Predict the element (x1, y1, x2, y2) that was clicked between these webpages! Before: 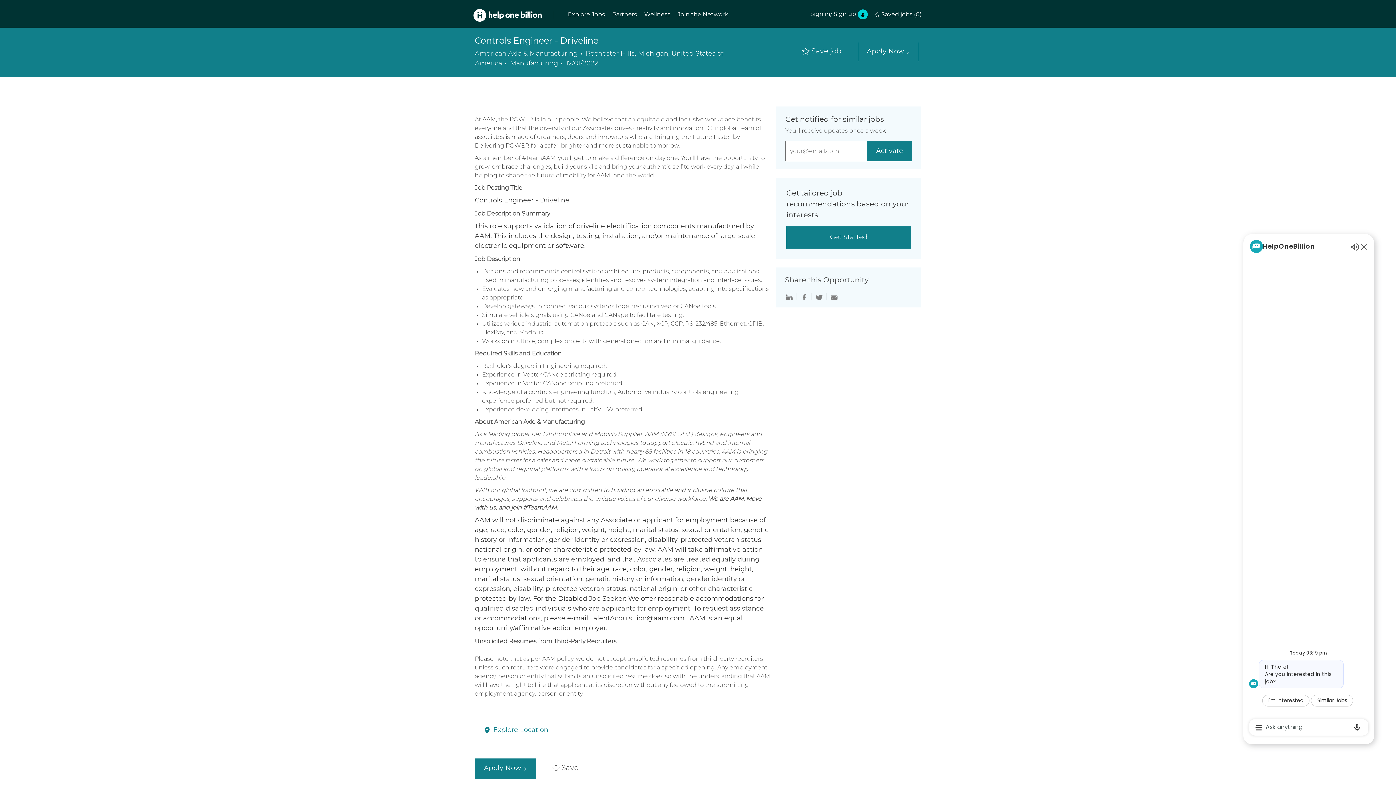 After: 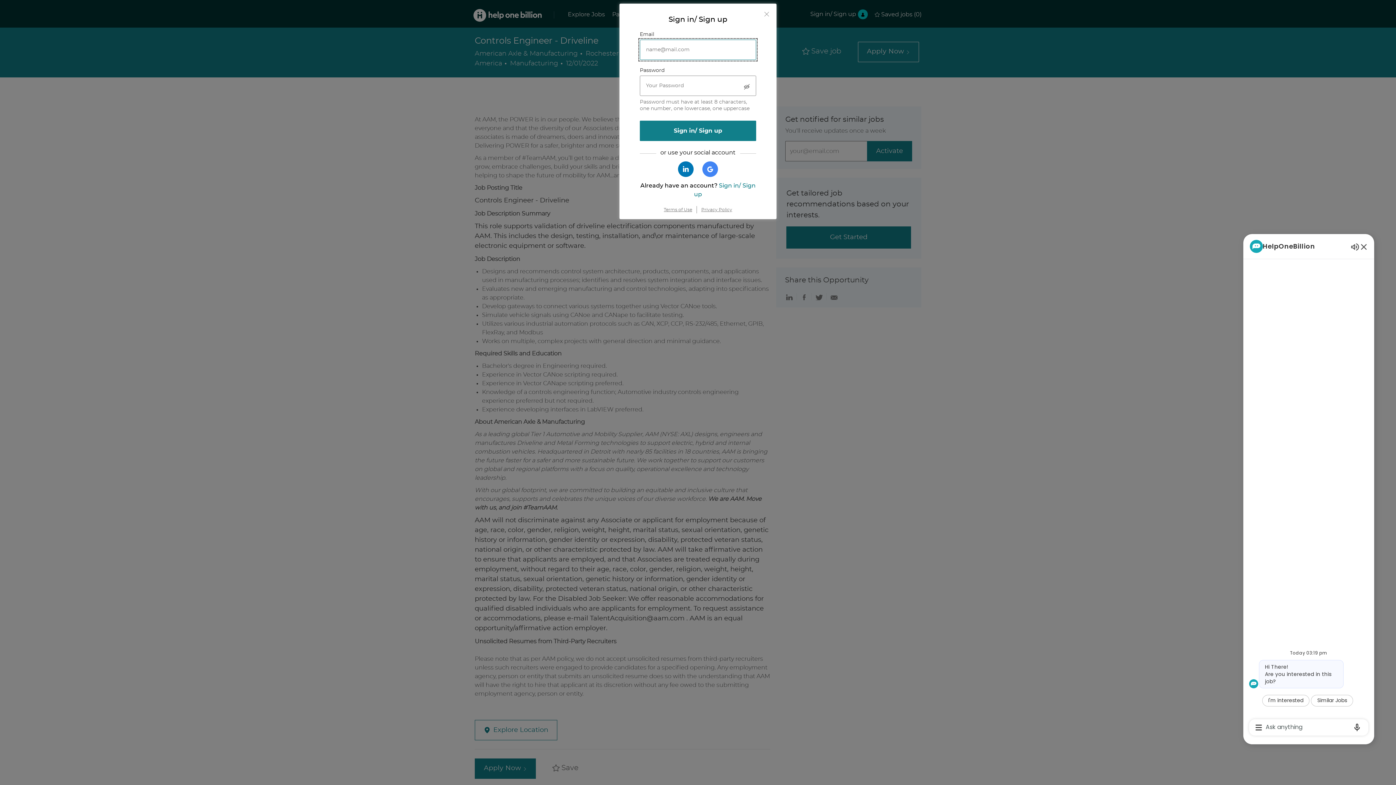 Action: label: Sign in/ Sign up bbox: (810, 11, 856, 17)